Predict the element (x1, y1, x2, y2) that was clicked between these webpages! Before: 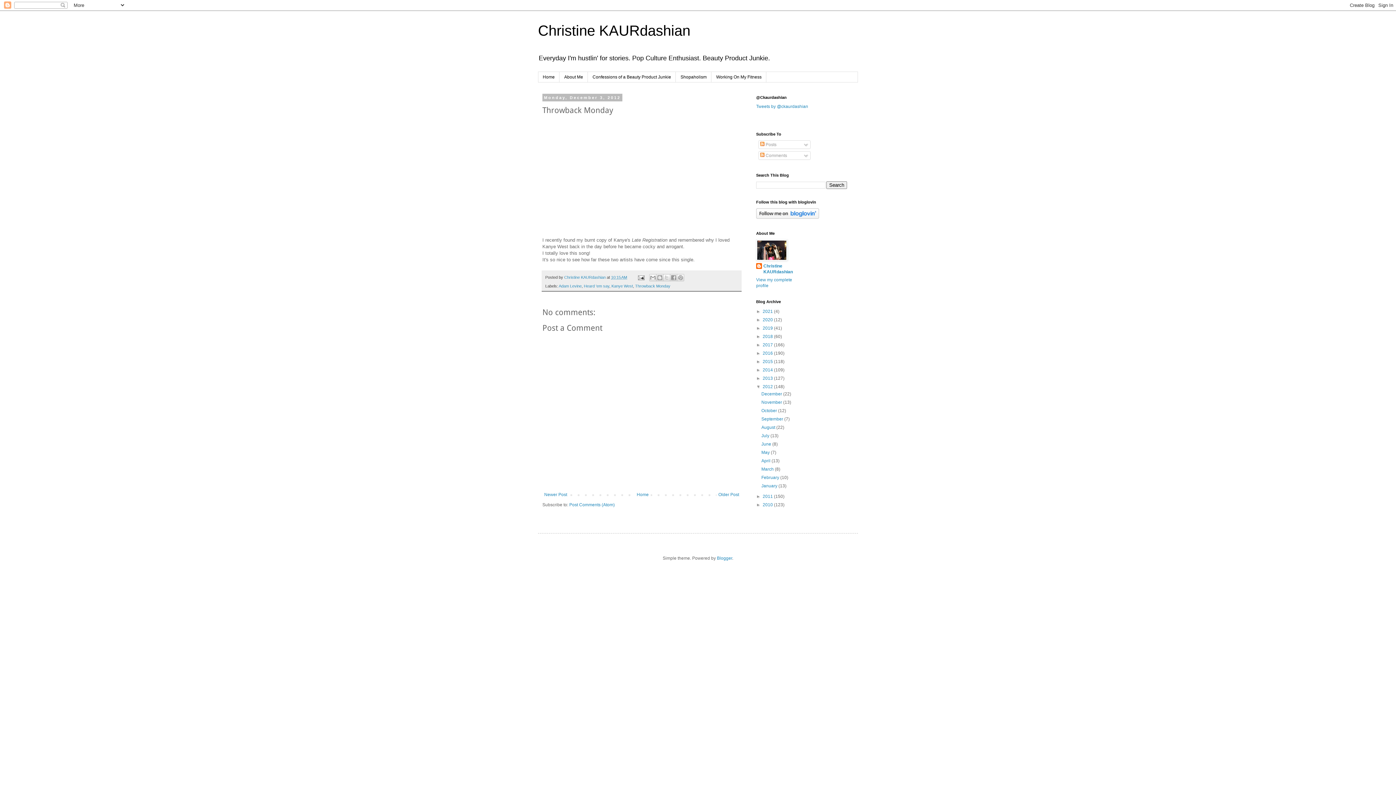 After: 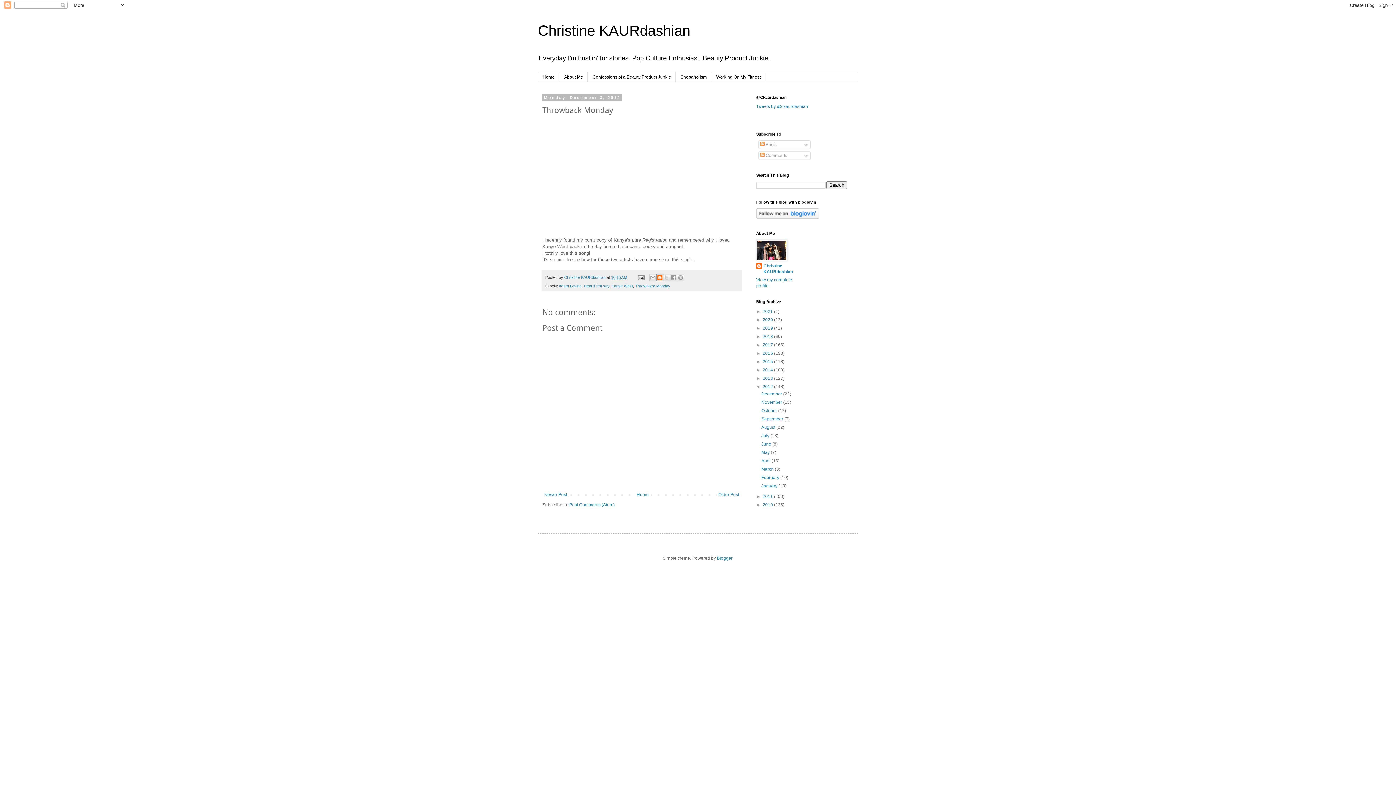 Action: bbox: (656, 274, 663, 281) label: BlogThis!